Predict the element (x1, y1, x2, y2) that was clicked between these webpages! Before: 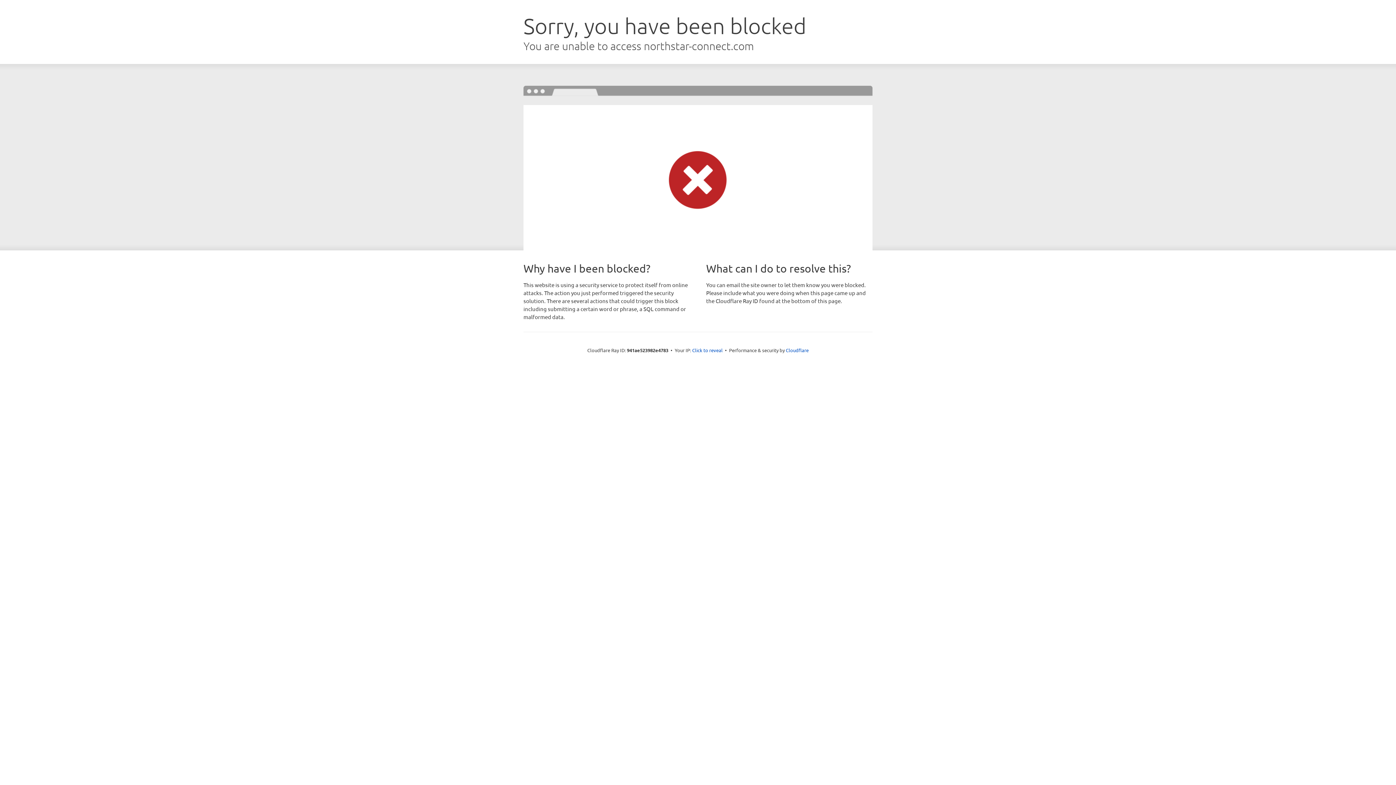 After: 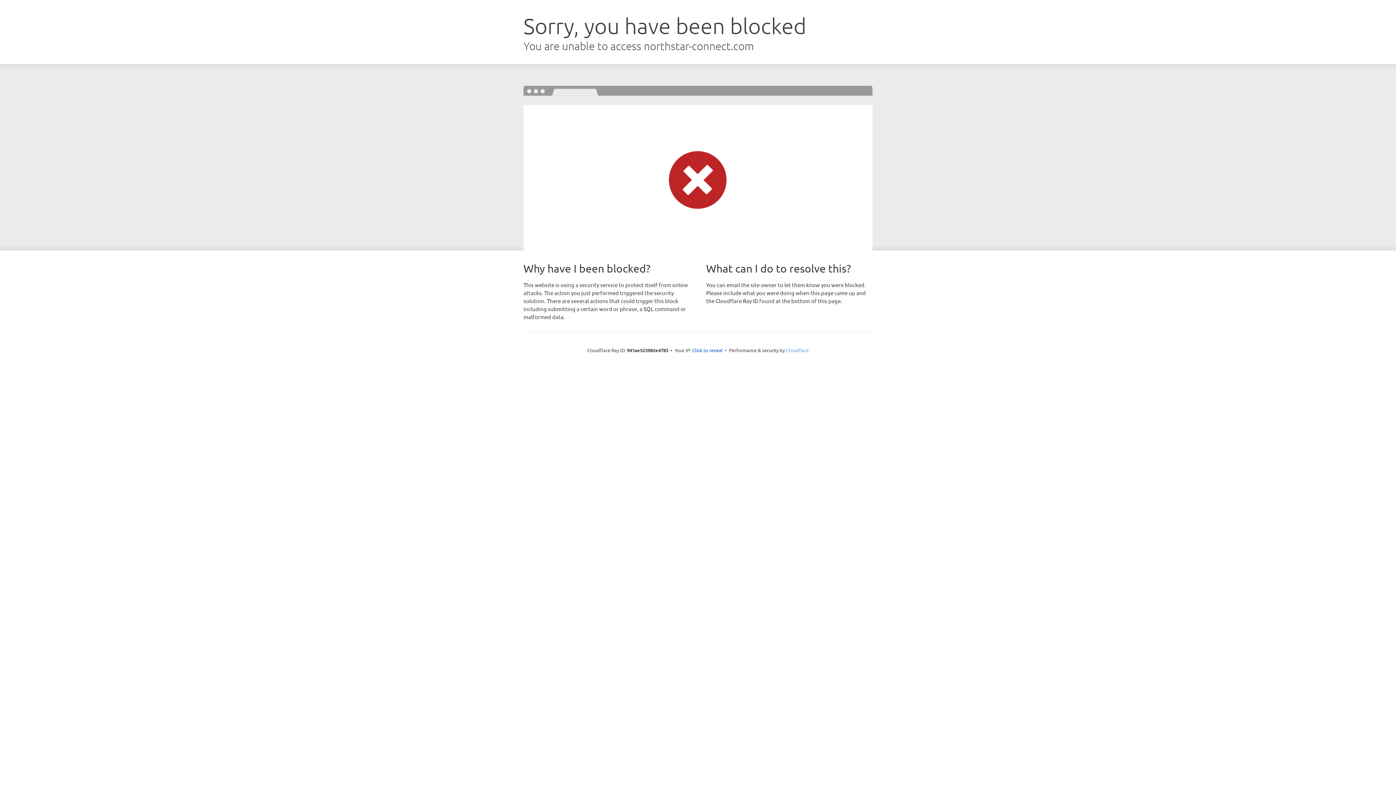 Action: bbox: (786, 347, 808, 353) label: Cloudflare